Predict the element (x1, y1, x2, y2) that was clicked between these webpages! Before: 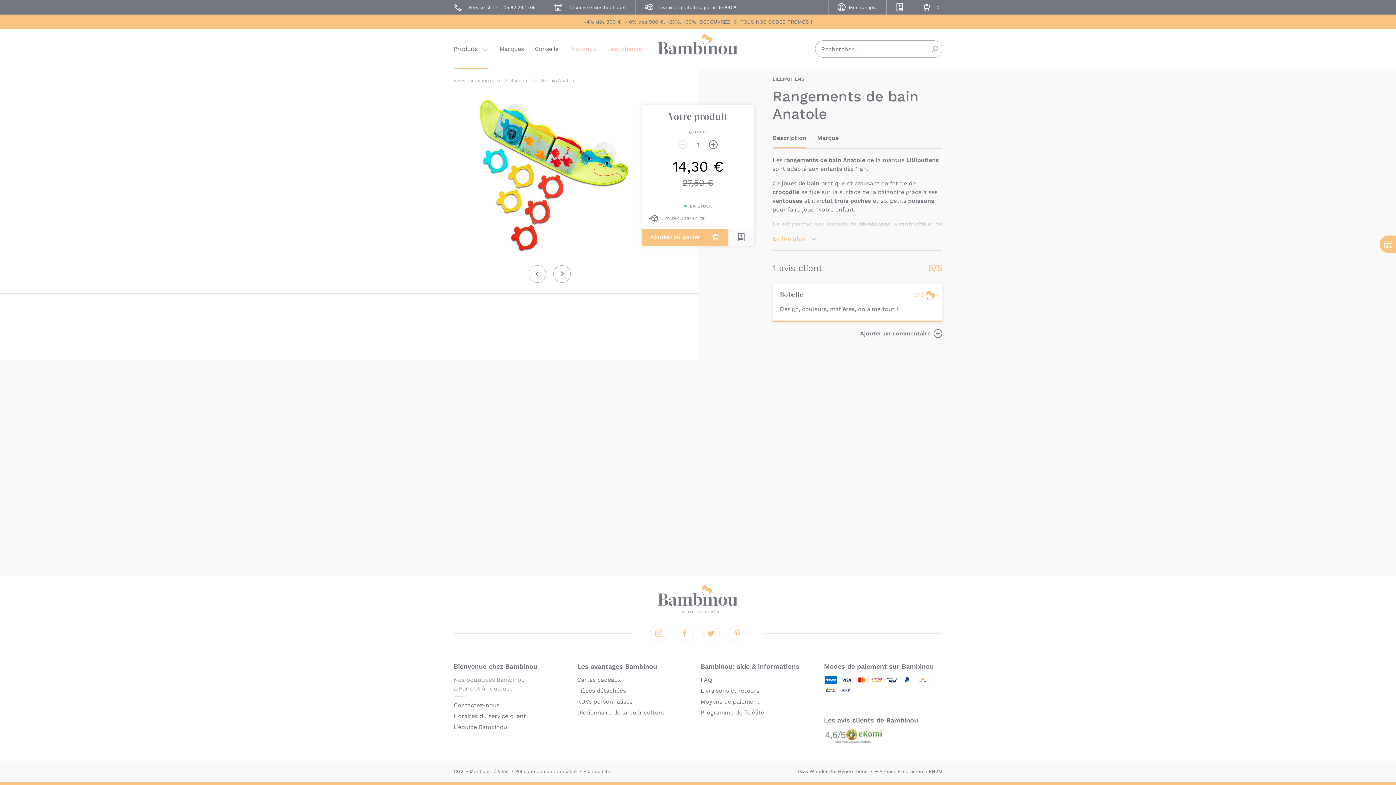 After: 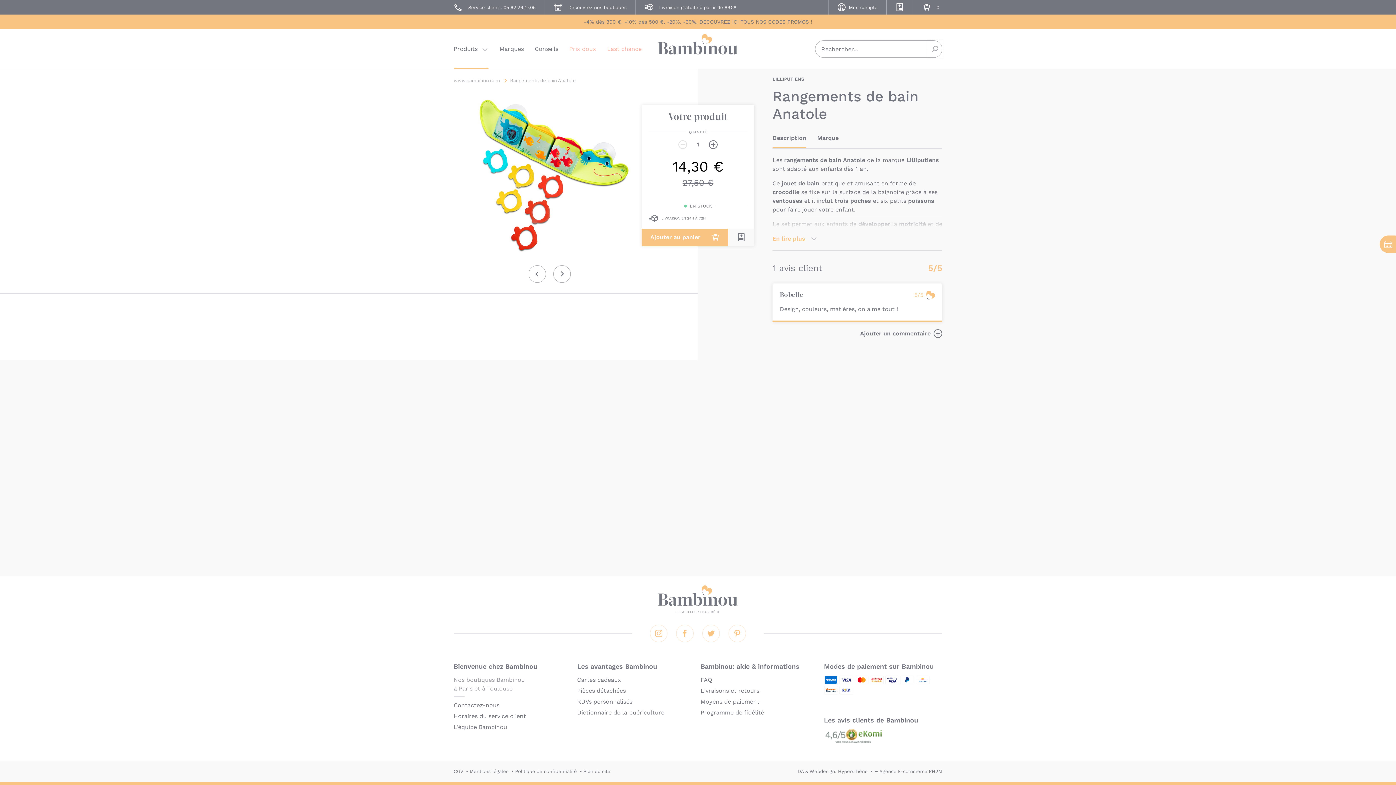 Action: label: Rechercher bbox: (928, 40, 942, 57)